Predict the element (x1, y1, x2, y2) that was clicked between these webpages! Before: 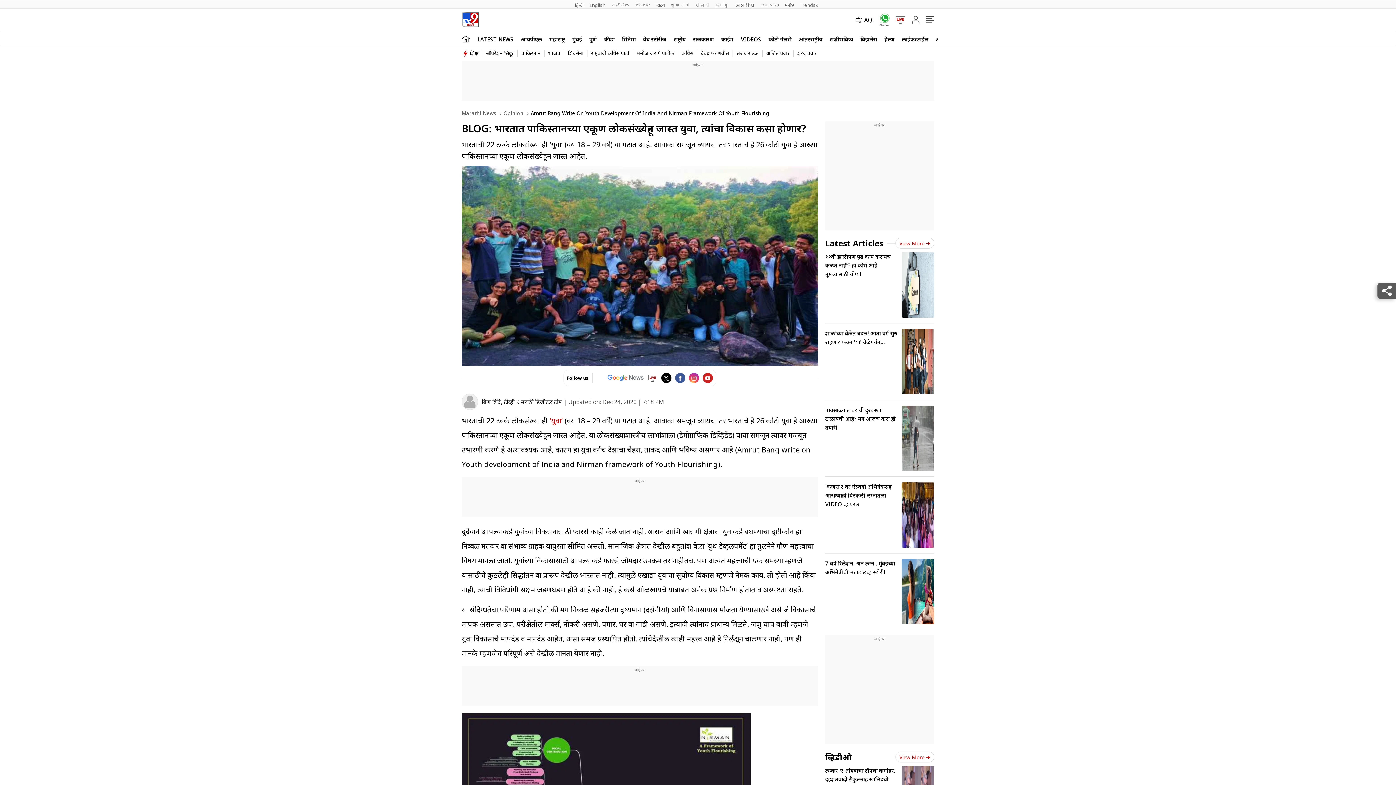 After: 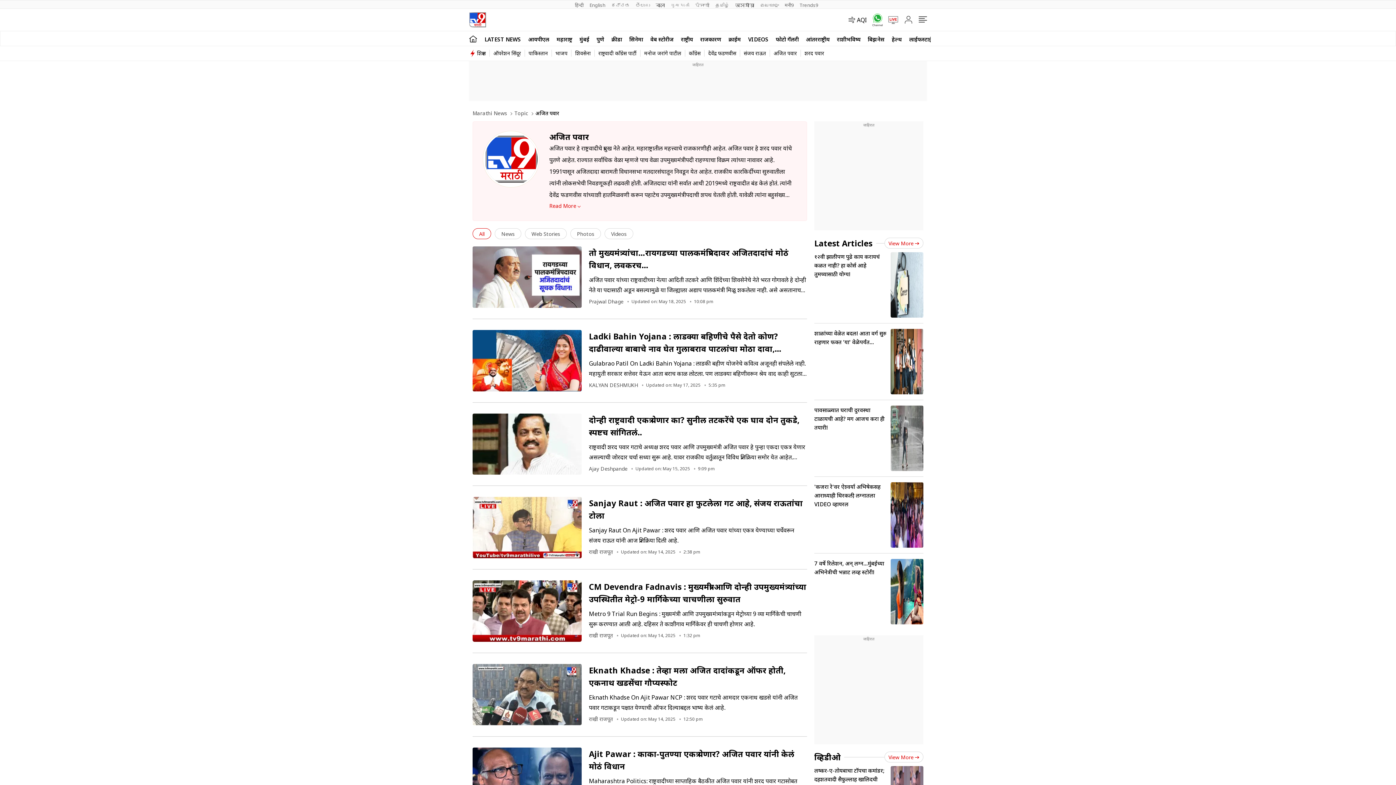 Action: label: अजित पवार bbox: (766, 49, 793, 56)